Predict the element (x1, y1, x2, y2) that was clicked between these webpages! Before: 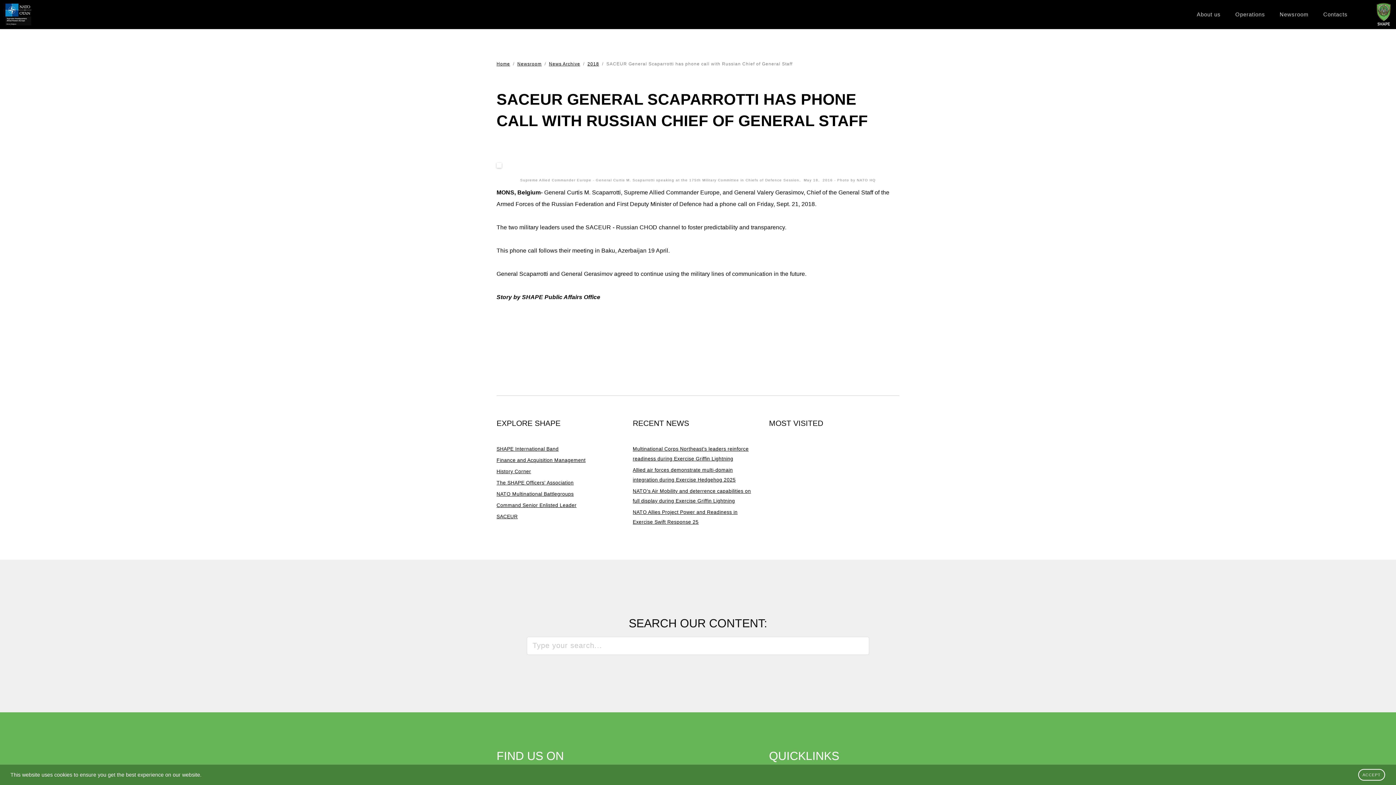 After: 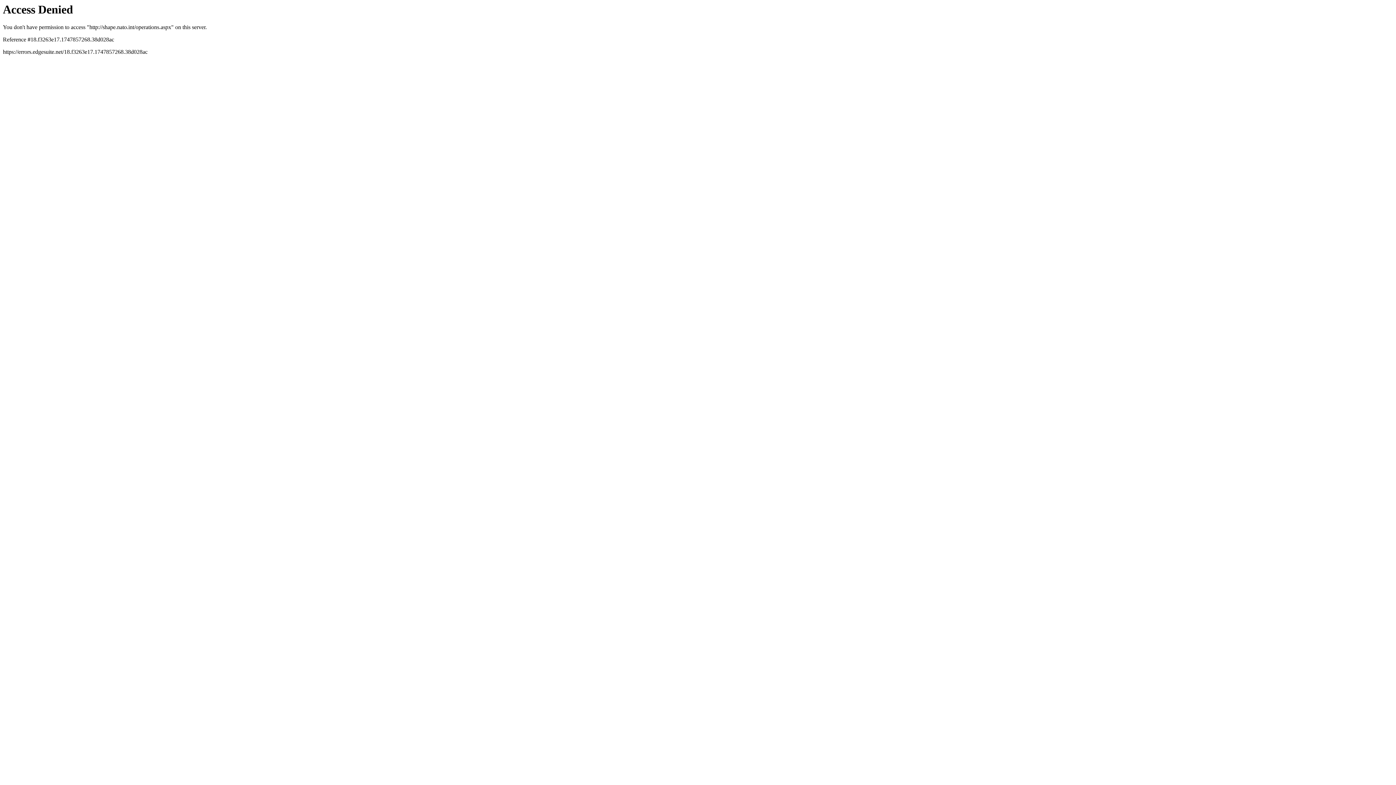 Action: label: Operations bbox: (1228, 0, 1272, 29)